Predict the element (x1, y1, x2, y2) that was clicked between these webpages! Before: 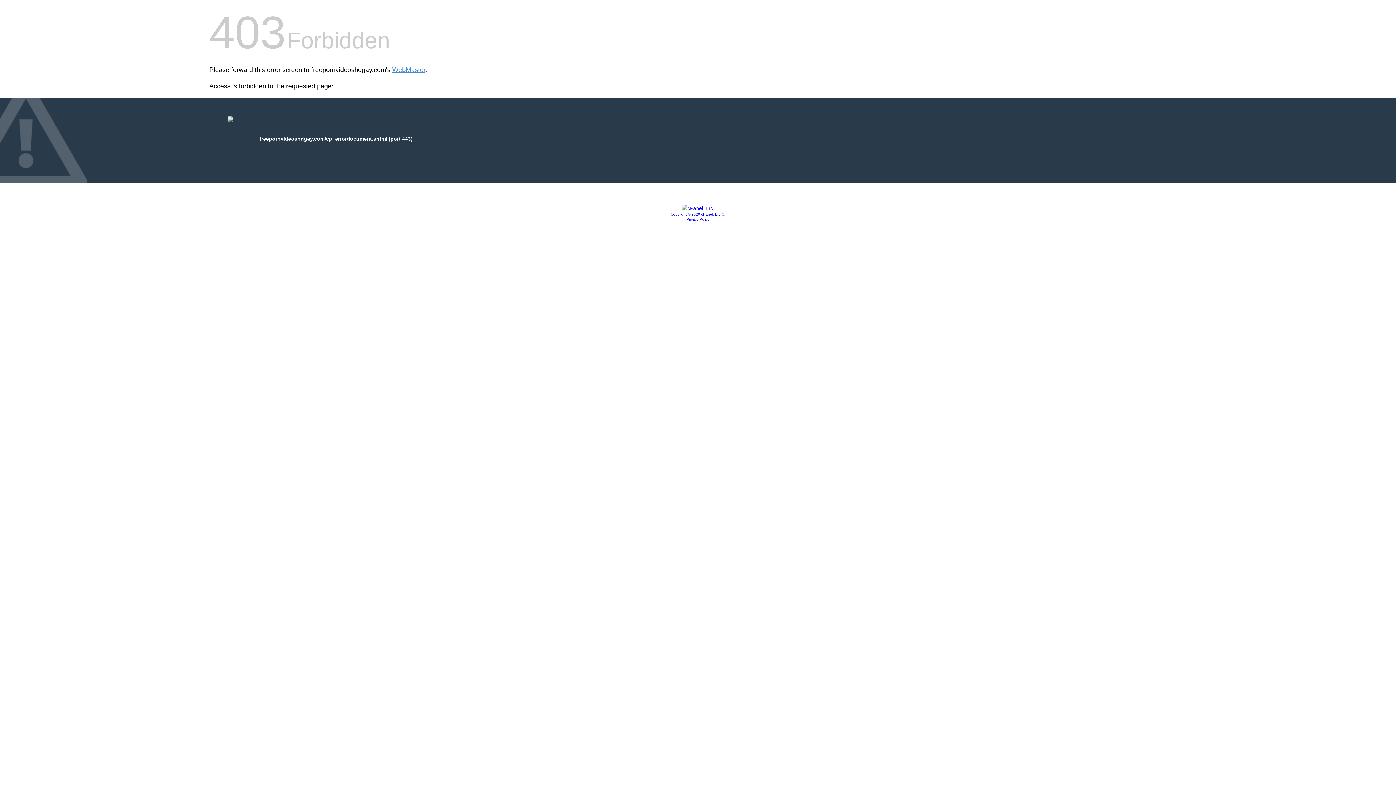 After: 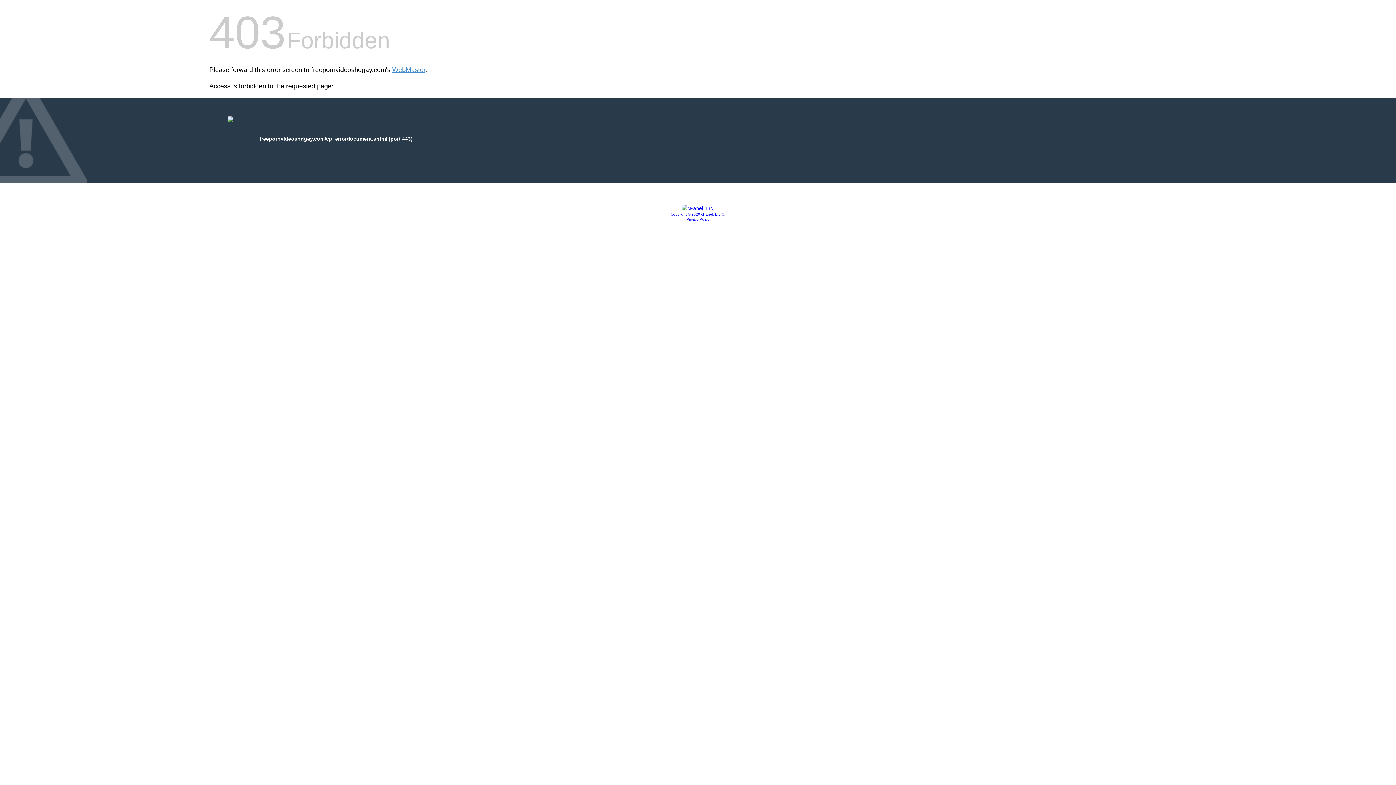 Action: bbox: (686, 217, 709, 221) label: Privacy Policy